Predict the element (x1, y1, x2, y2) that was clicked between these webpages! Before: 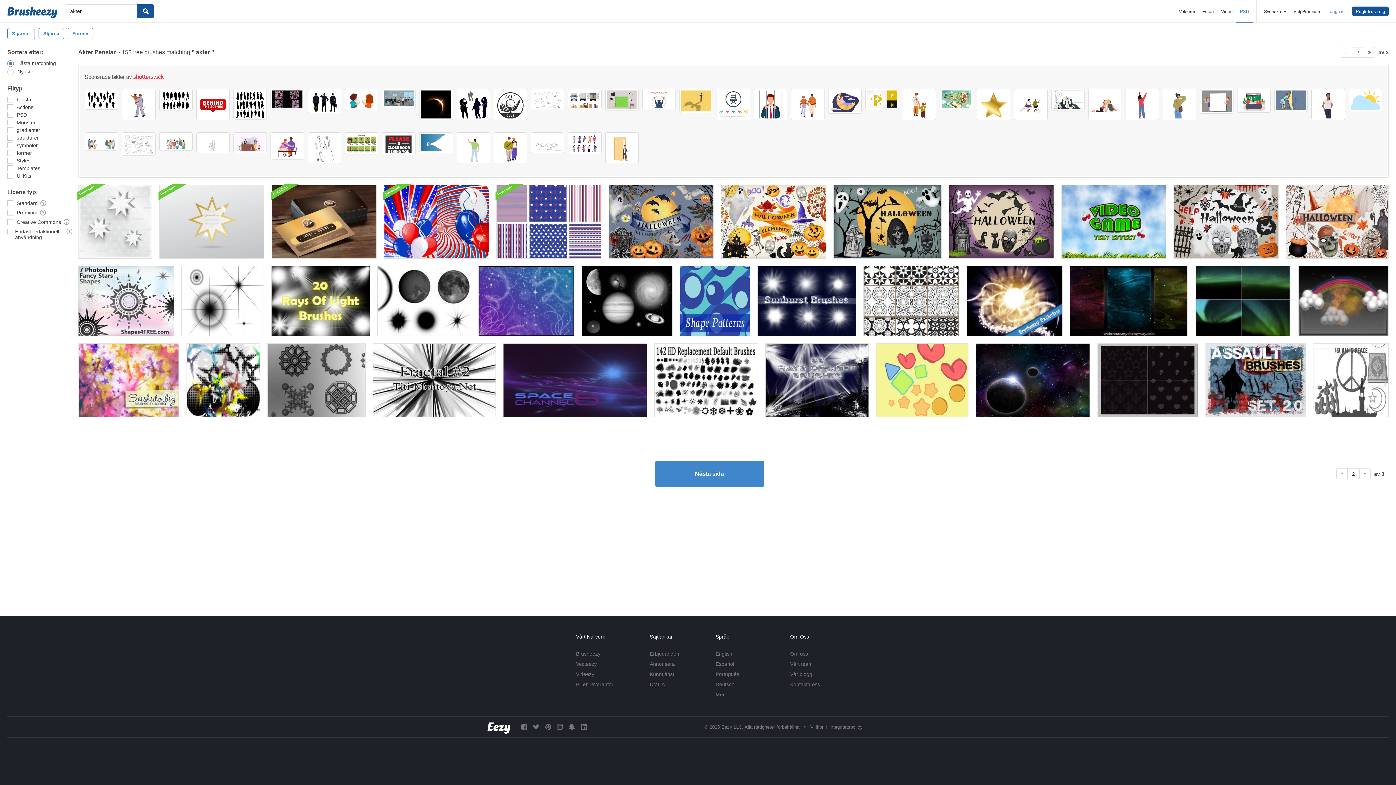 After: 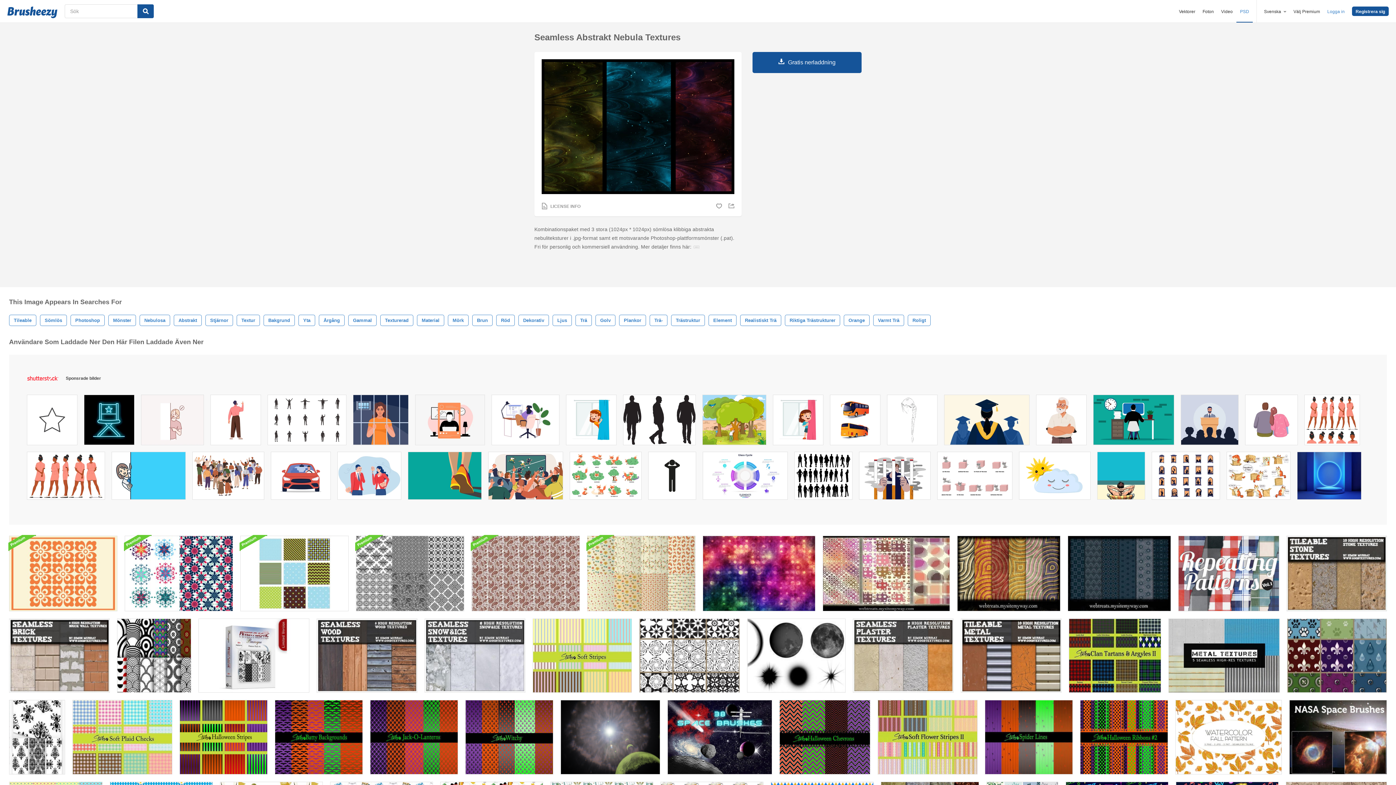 Action: bbox: (1070, 266, 1188, 336)